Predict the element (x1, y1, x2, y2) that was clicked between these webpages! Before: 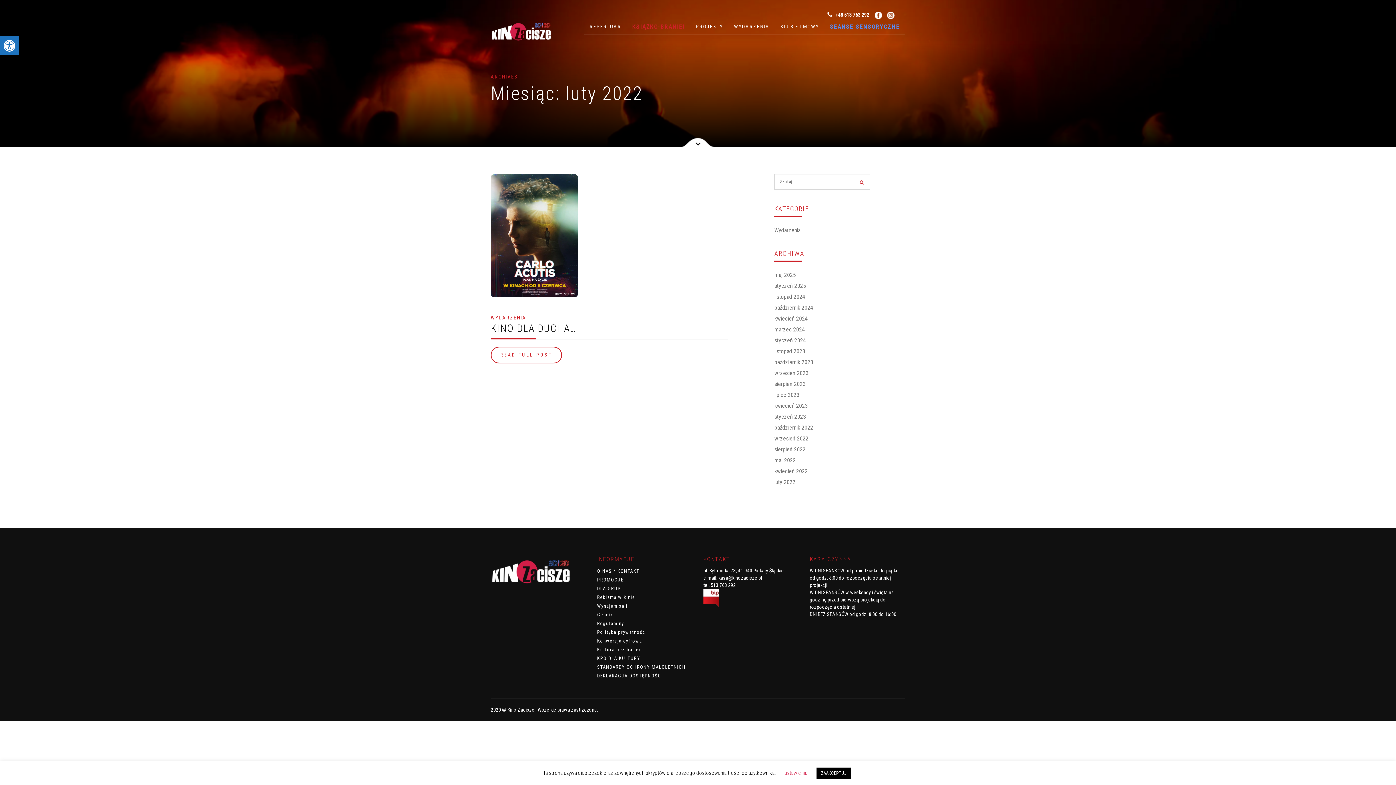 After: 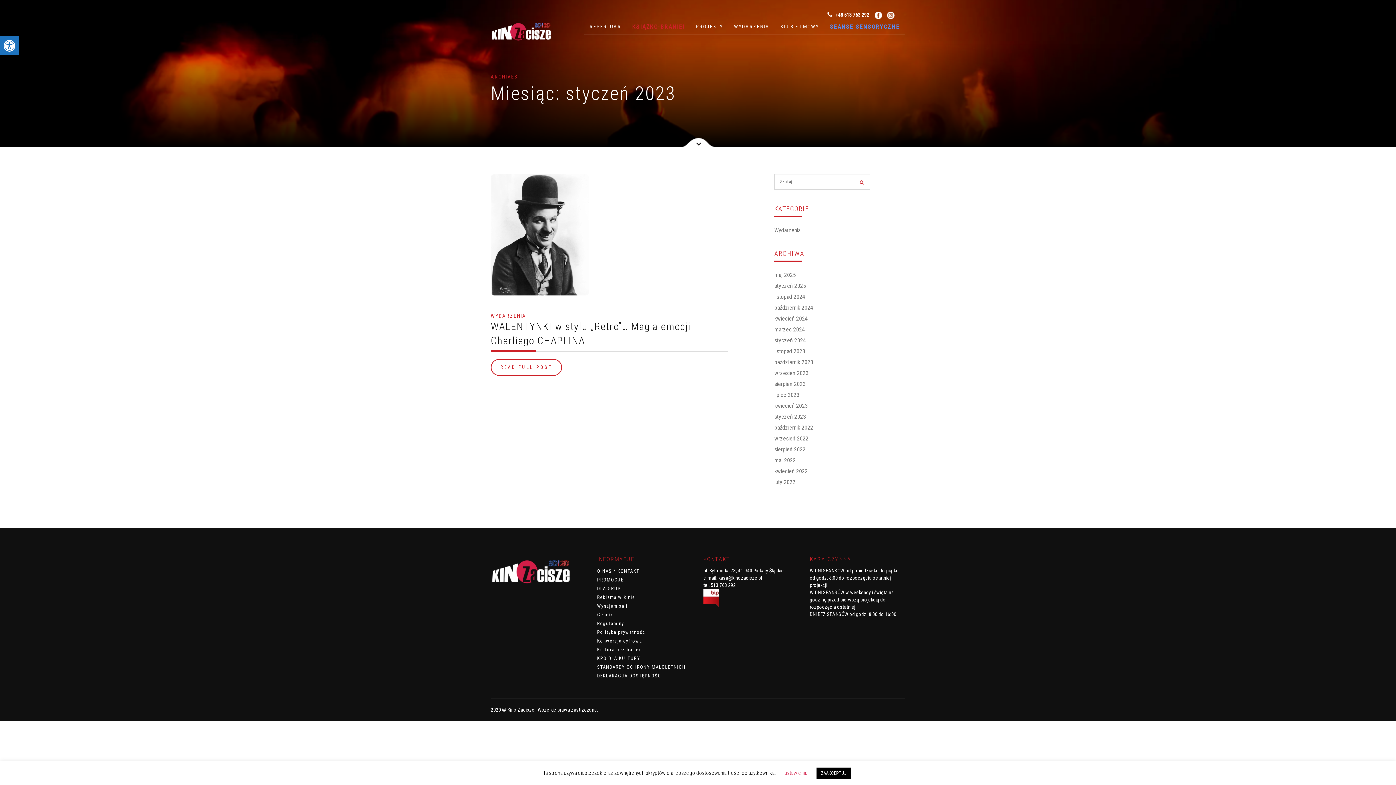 Action: bbox: (774, 413, 806, 421) label: styczeń 2023